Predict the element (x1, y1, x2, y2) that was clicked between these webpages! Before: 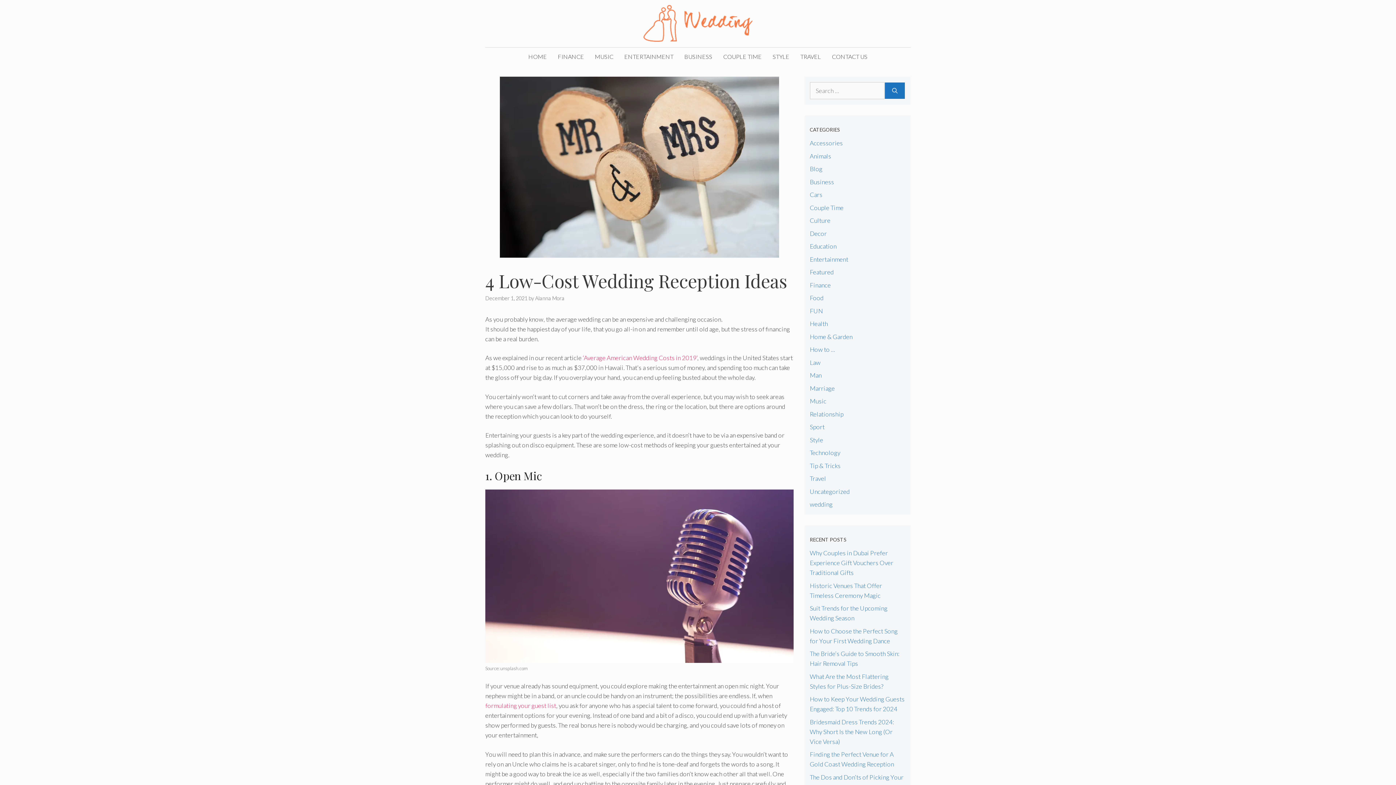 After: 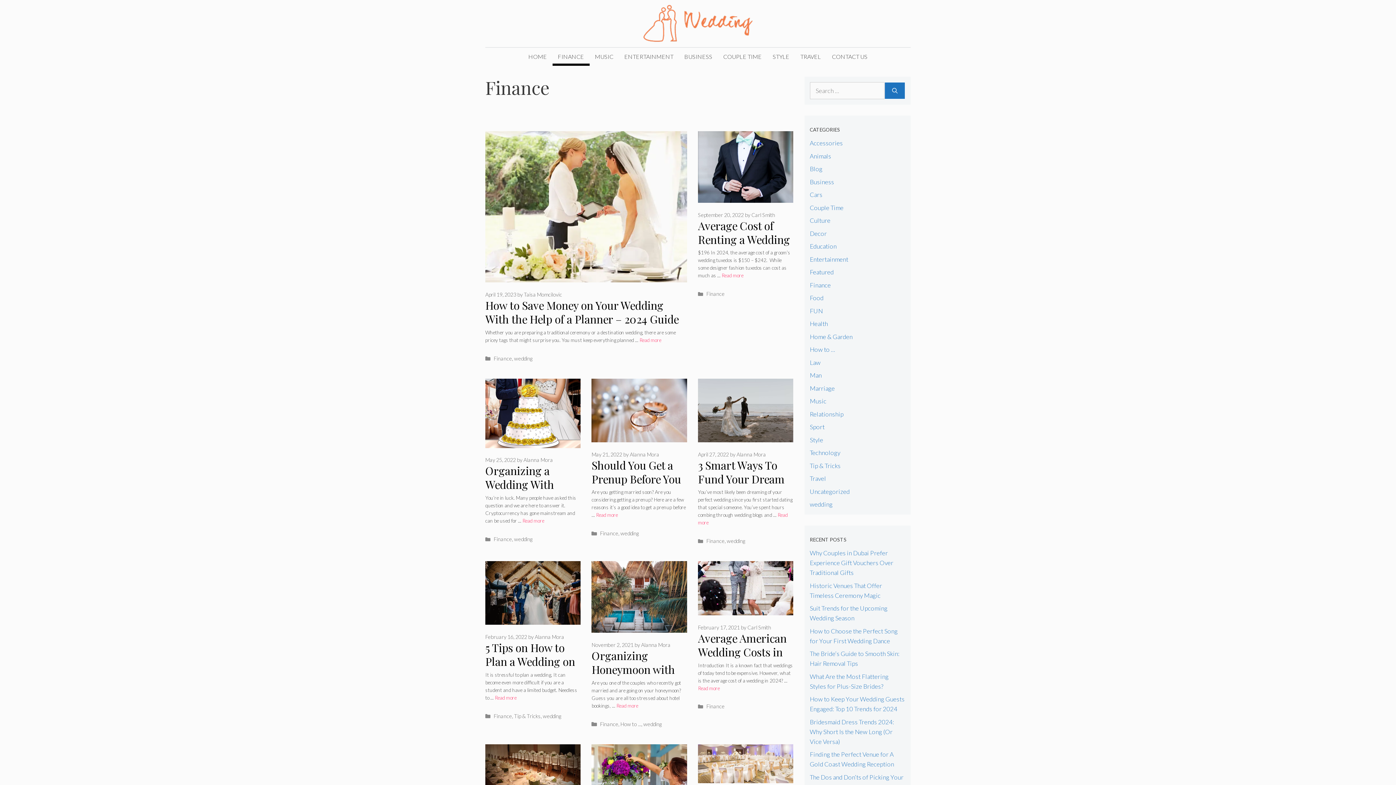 Action: bbox: (810, 281, 831, 288) label: Finance